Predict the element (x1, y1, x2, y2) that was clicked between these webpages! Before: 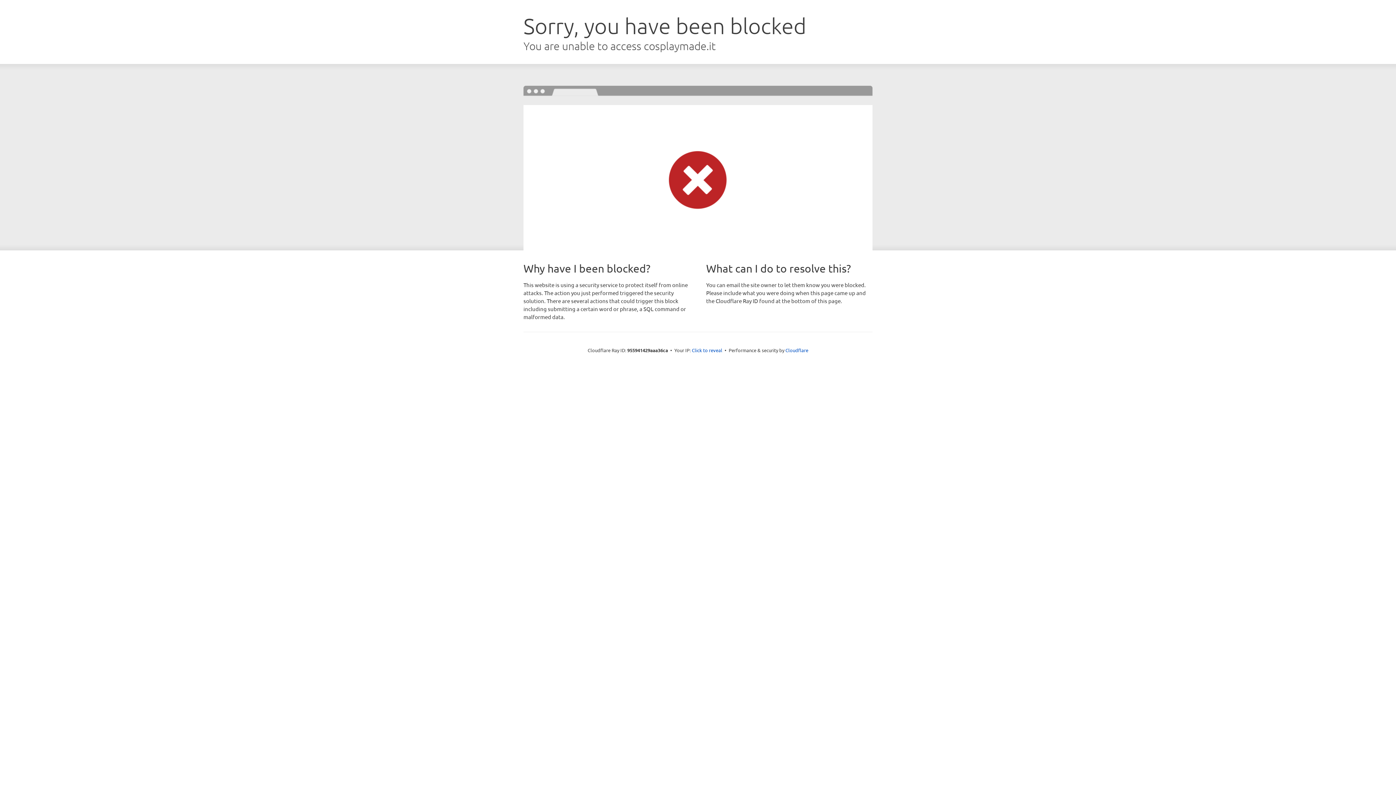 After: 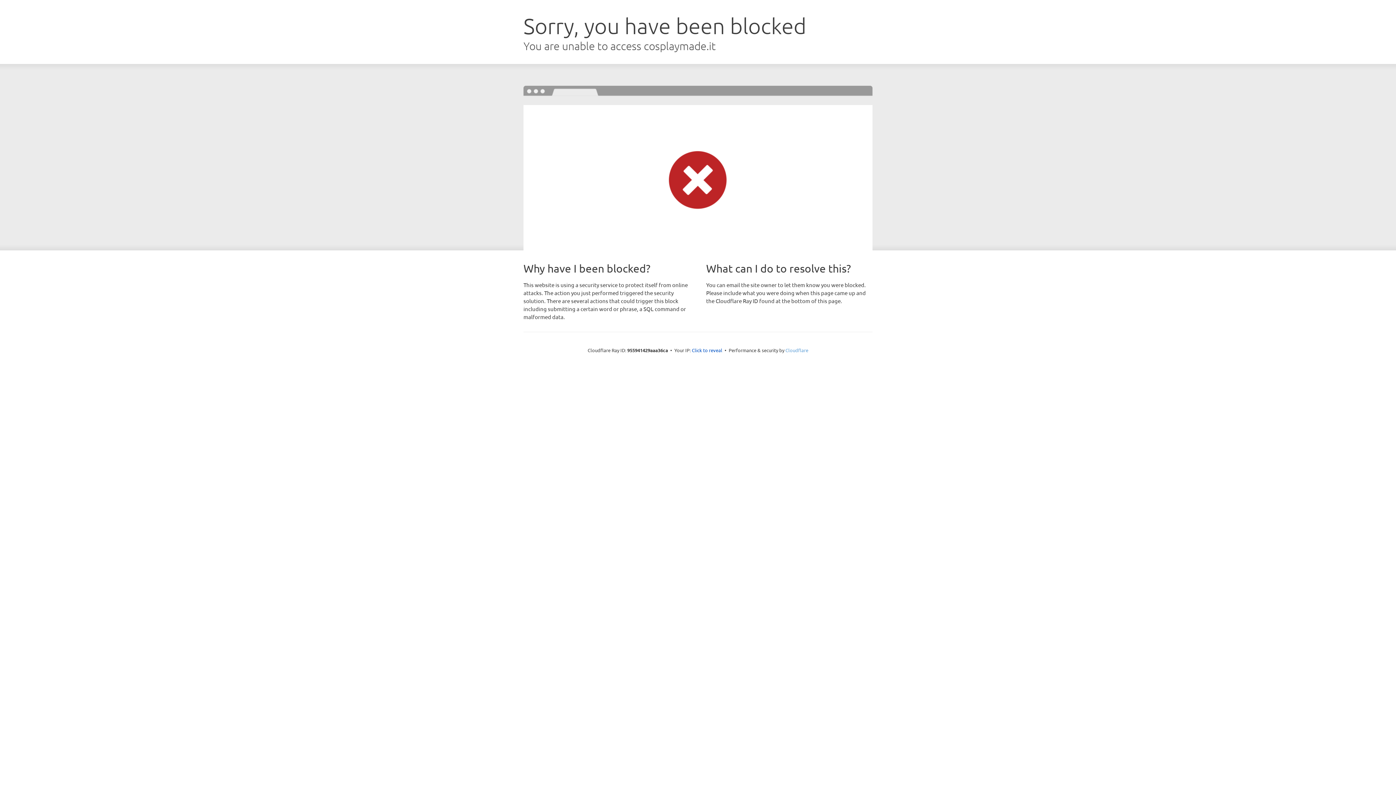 Action: label: Cloudflare bbox: (785, 347, 808, 353)